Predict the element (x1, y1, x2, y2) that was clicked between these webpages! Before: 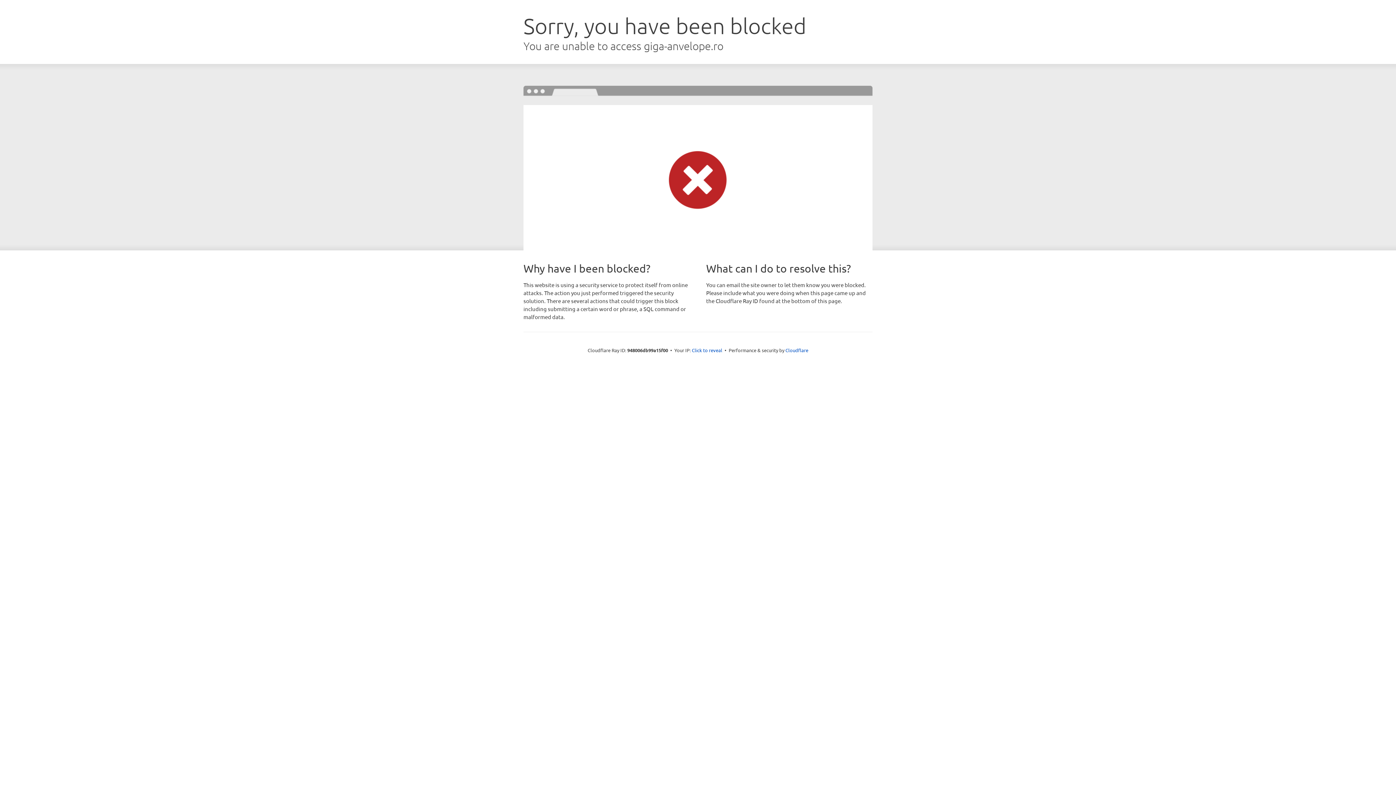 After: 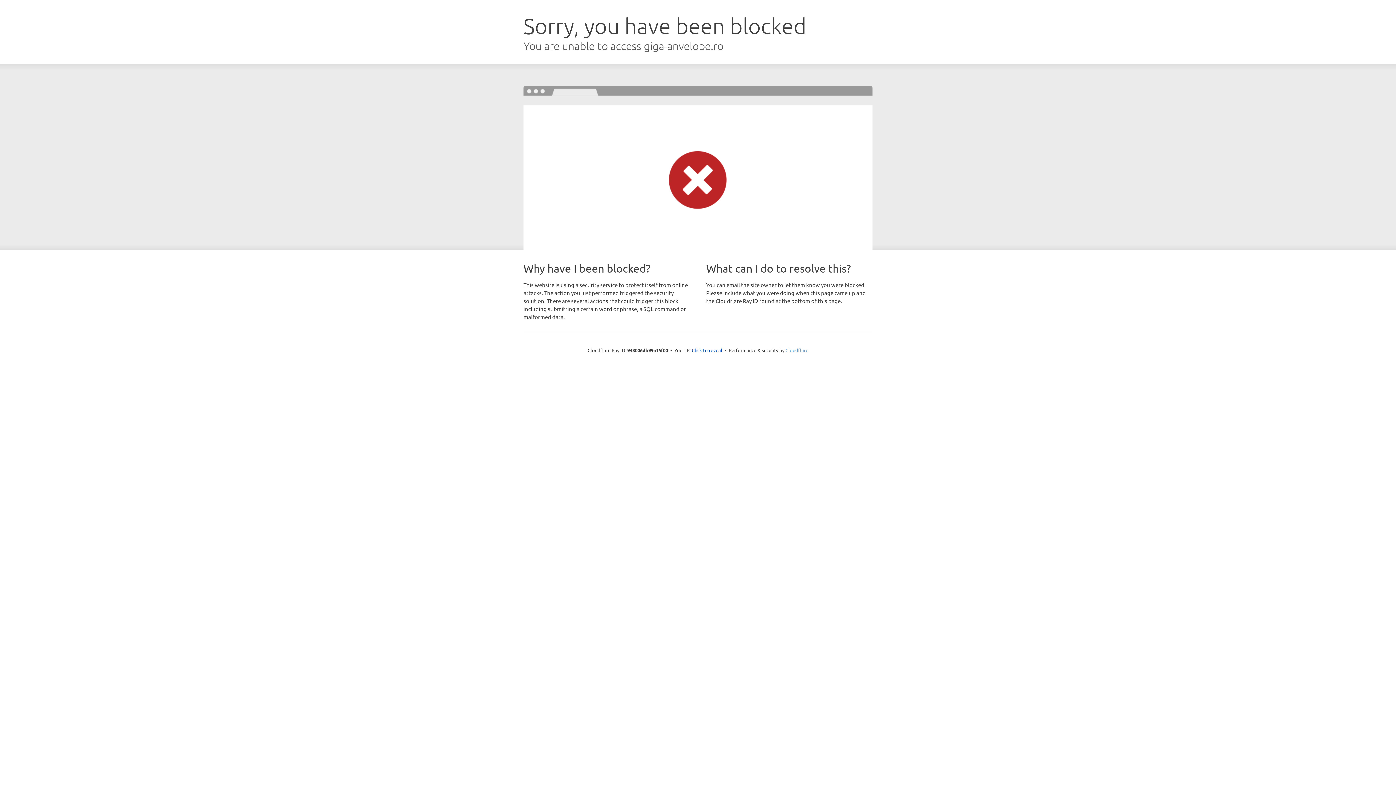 Action: bbox: (785, 347, 808, 353) label: Cloudflare